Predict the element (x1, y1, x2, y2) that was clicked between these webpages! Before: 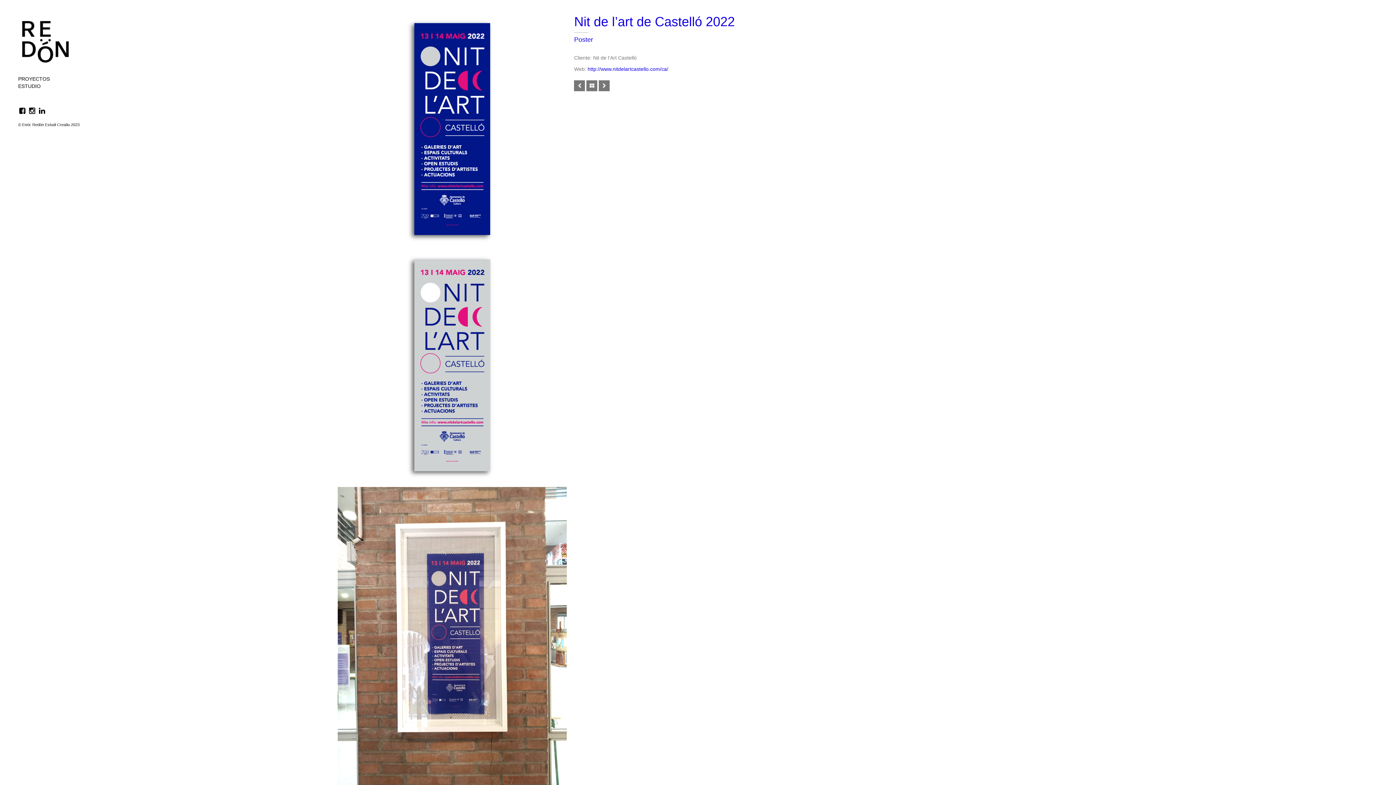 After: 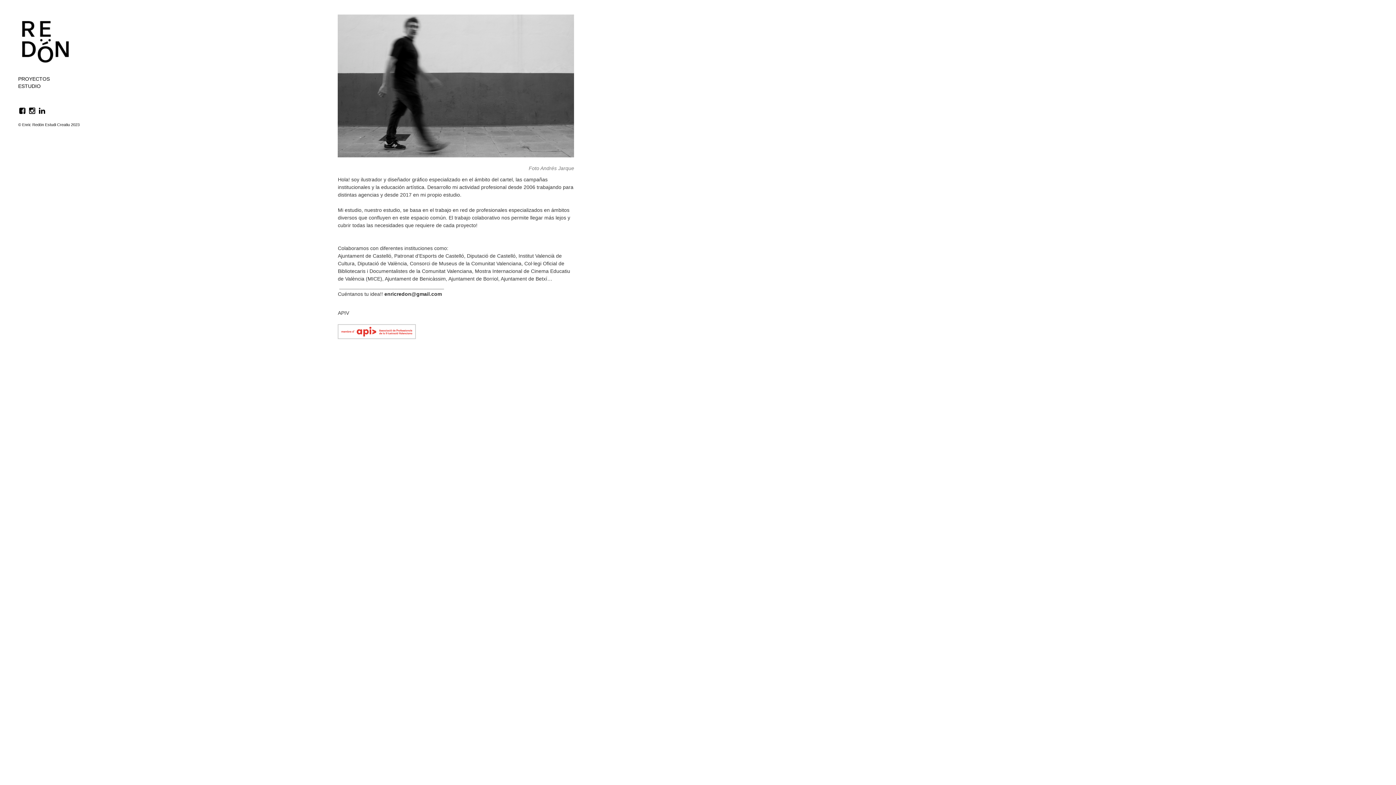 Action: bbox: (18, 83, 297, 89) label: ESTUDIO